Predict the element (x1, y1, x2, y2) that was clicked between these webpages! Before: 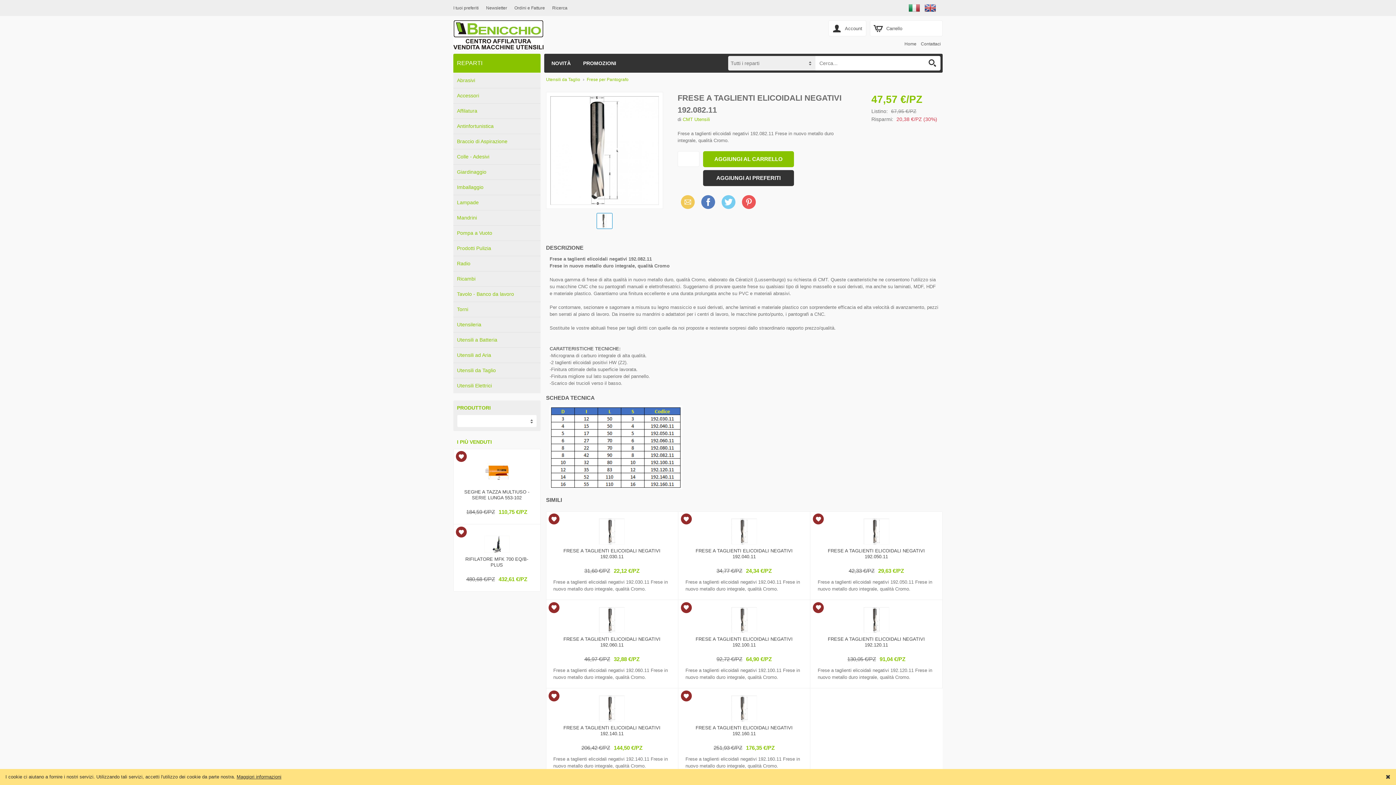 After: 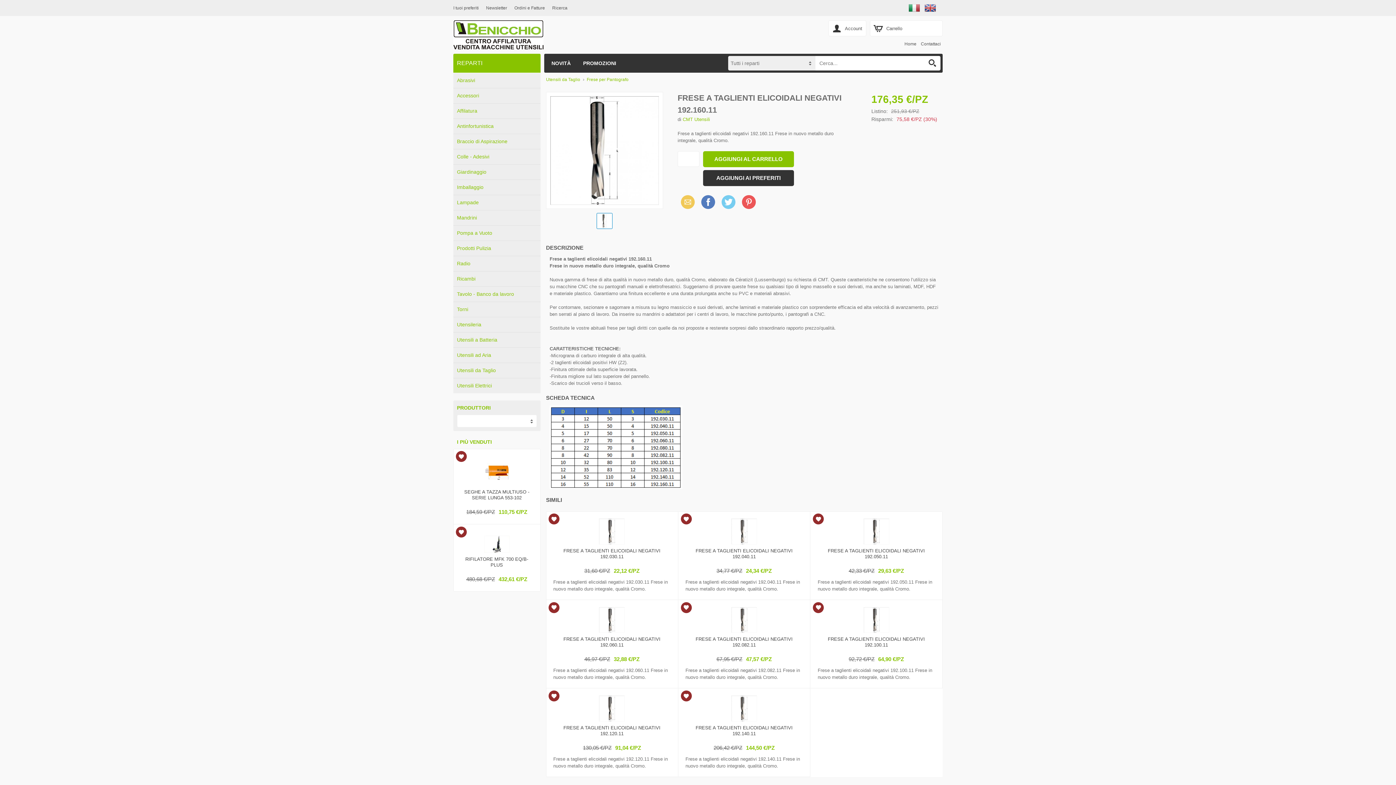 Action: bbox: (685, 696, 803, 721)